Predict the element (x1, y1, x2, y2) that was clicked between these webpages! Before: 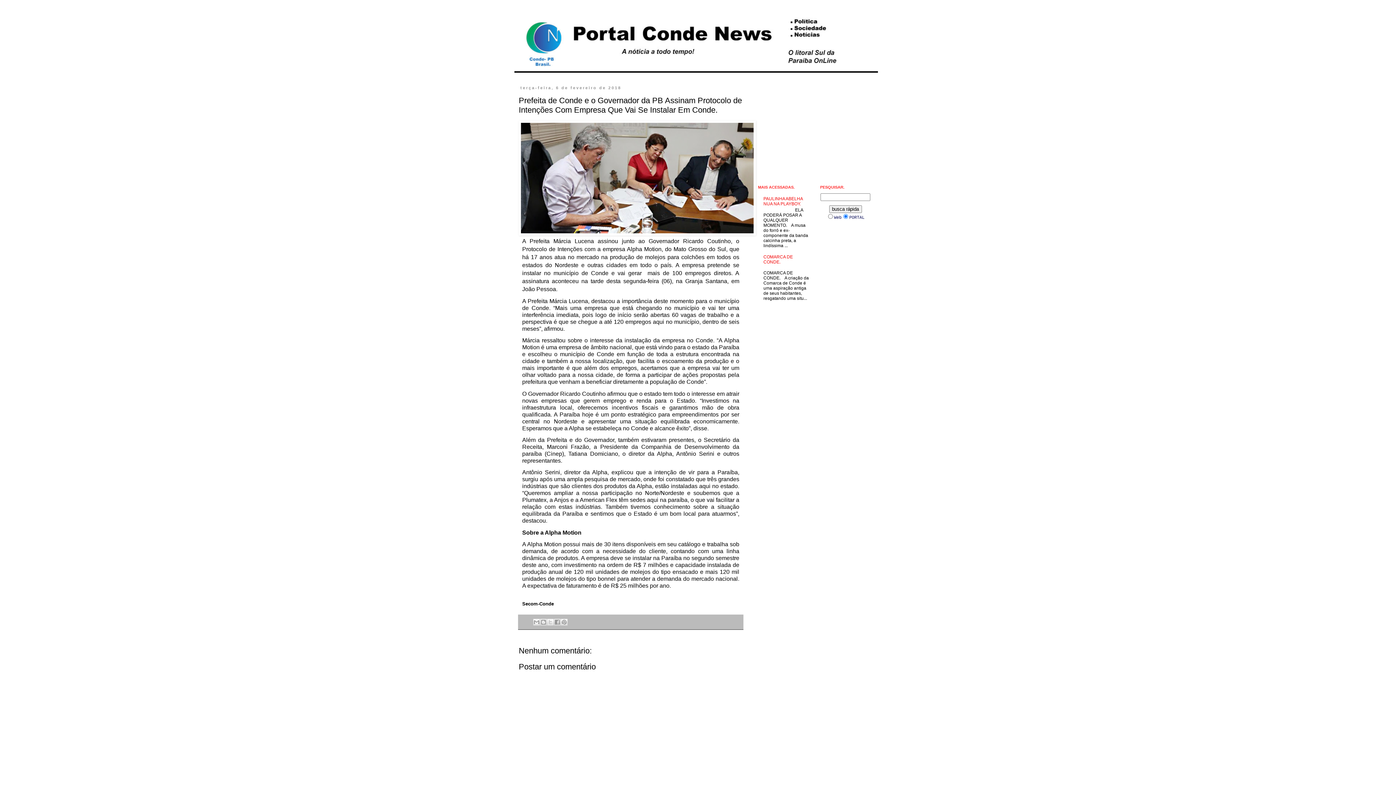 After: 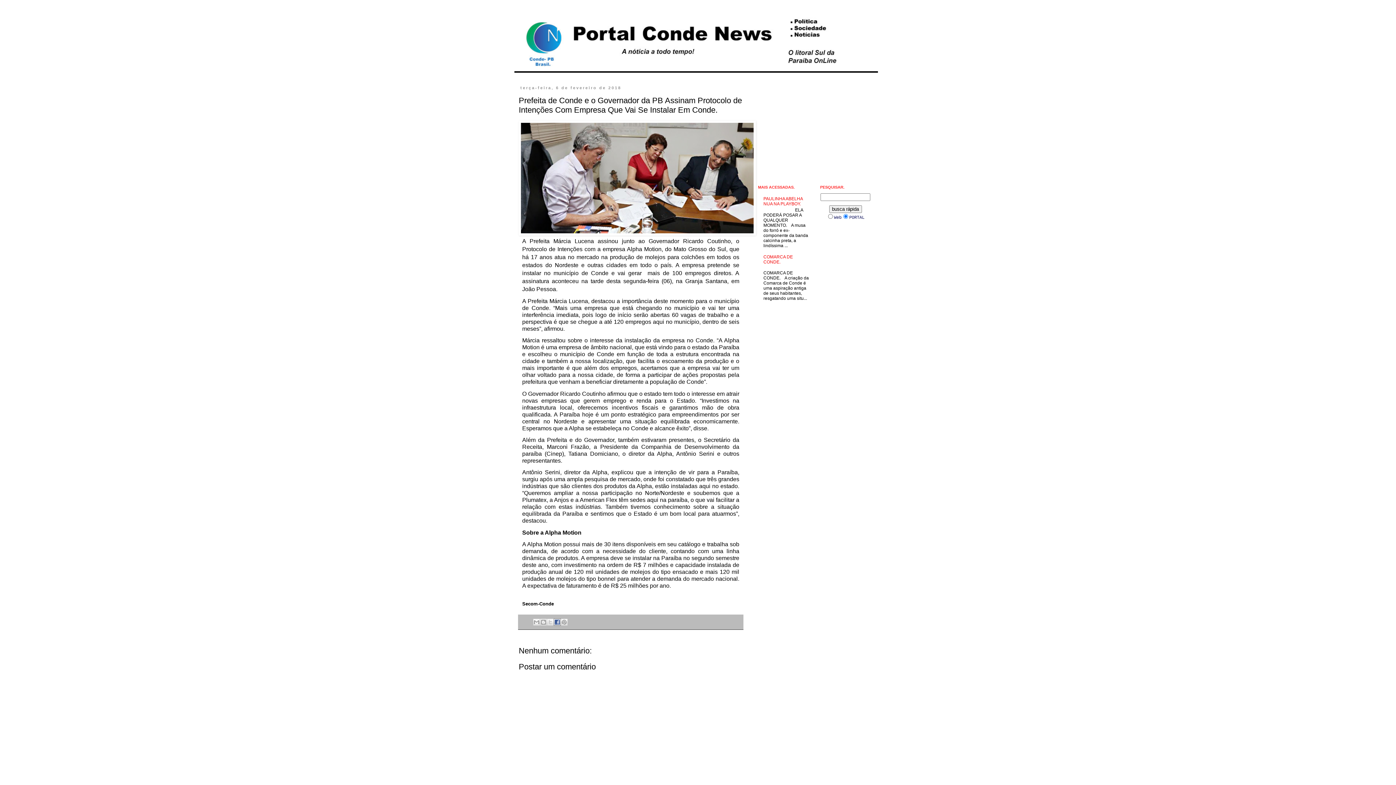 Action: label: Compartilhar no Facebook bbox: (553, 618, 561, 626)